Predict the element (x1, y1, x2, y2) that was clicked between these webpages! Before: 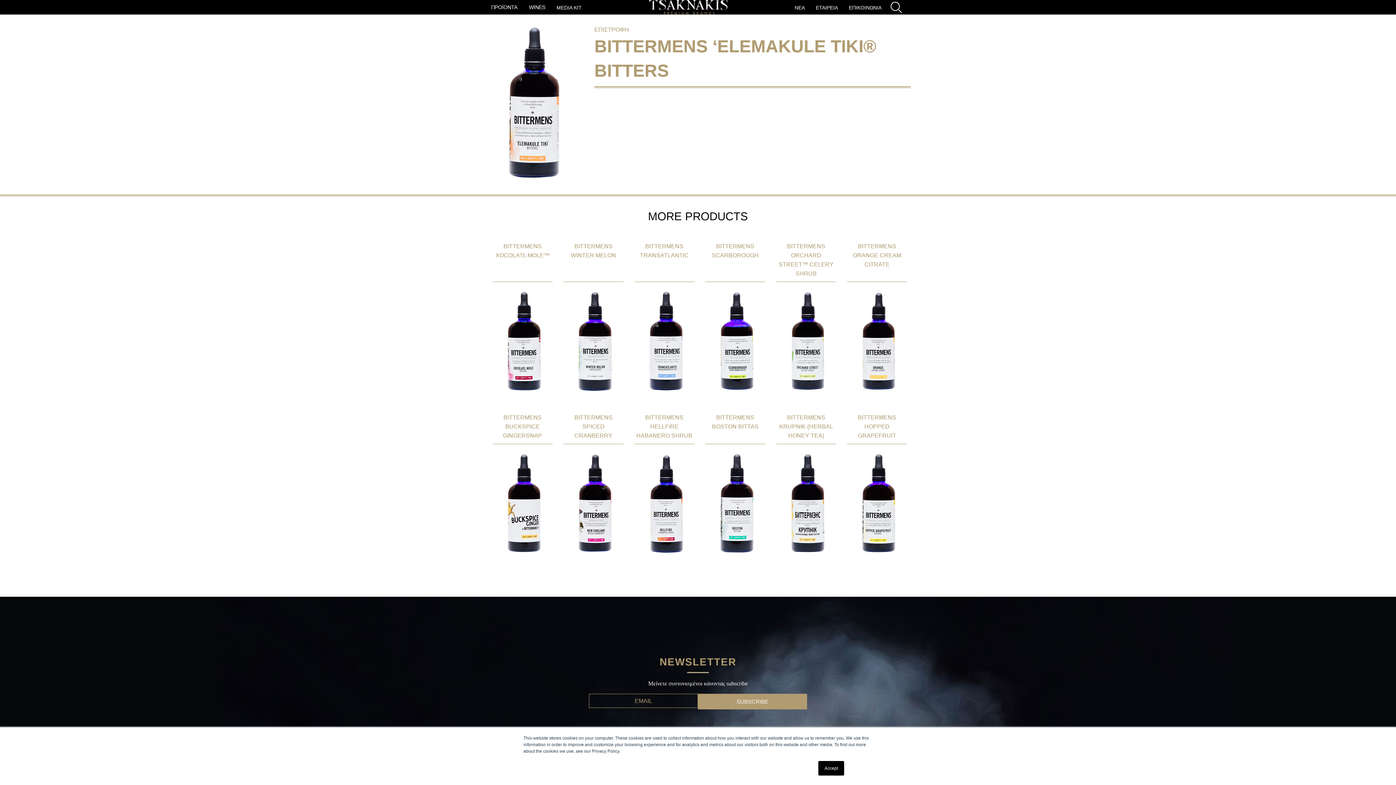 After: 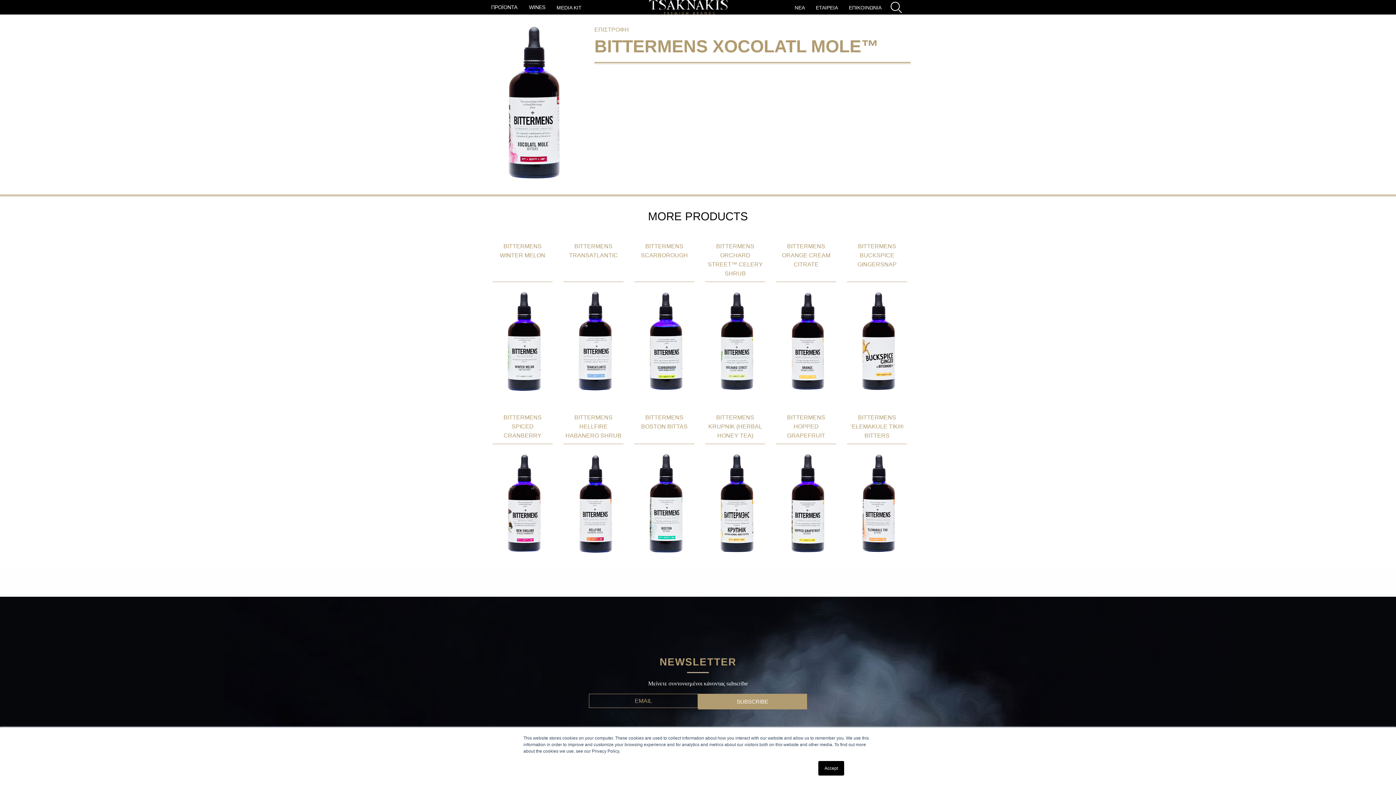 Action: label: BITTERMENS XOCOLATL MOLE™ bbox: (492, 241, 552, 282)